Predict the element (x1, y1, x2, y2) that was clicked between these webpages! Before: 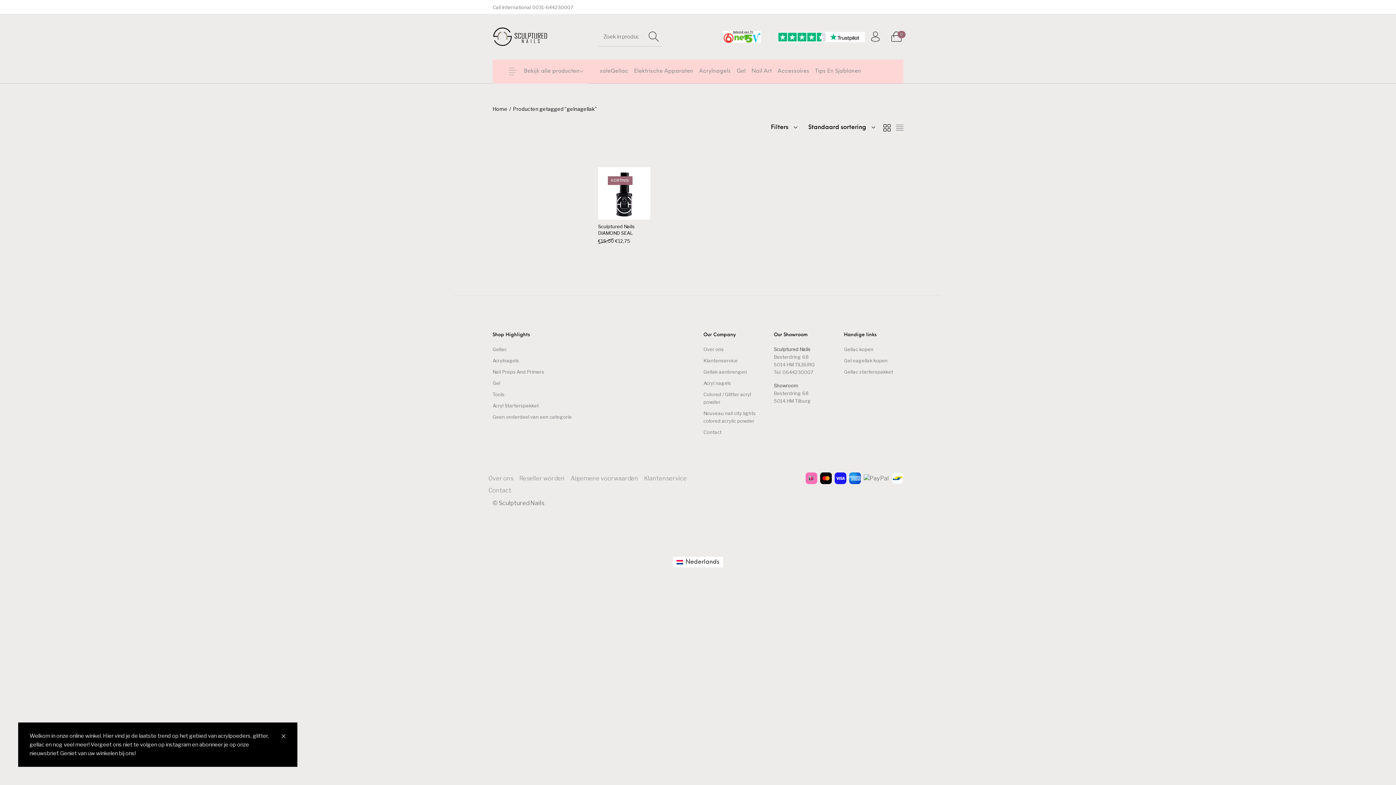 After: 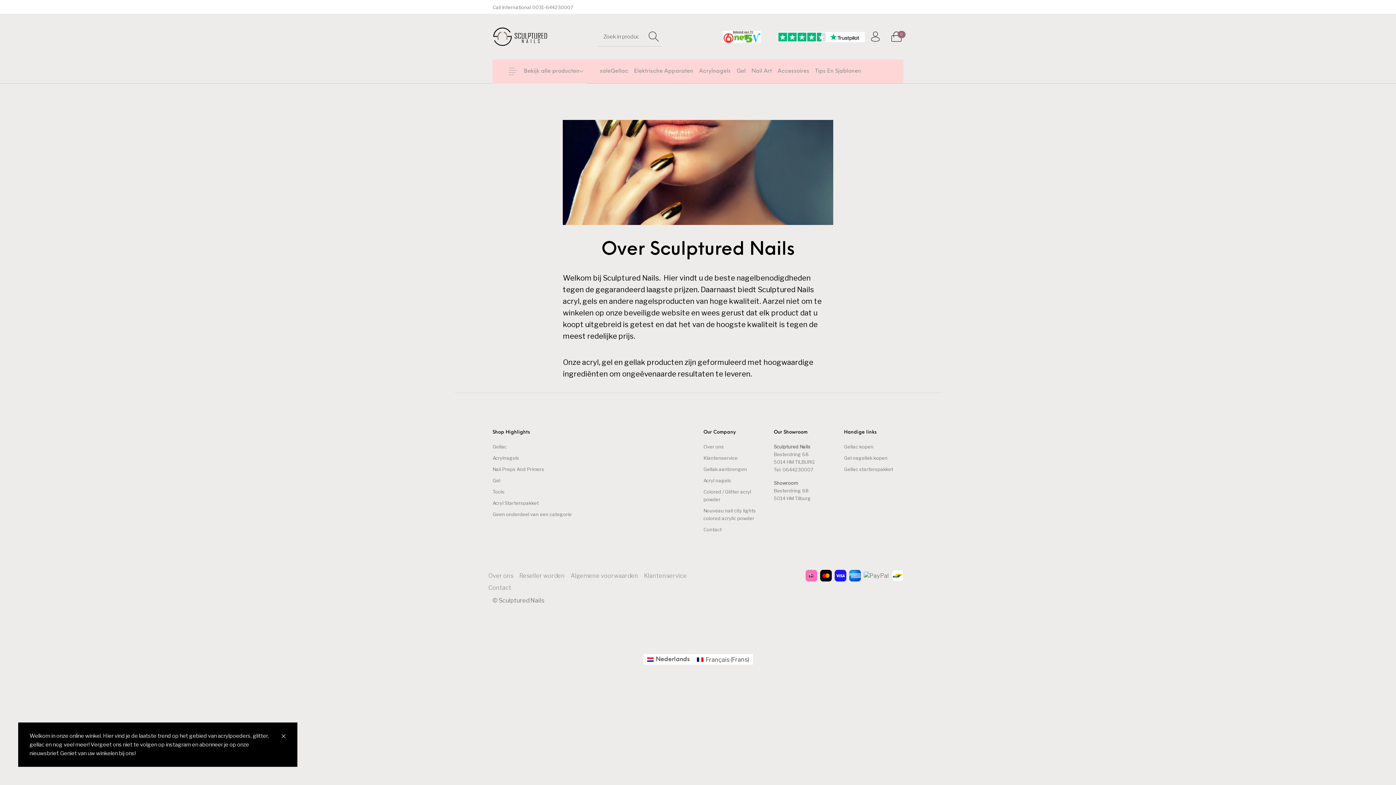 Action: bbox: (485, 472, 516, 484) label: Over ons